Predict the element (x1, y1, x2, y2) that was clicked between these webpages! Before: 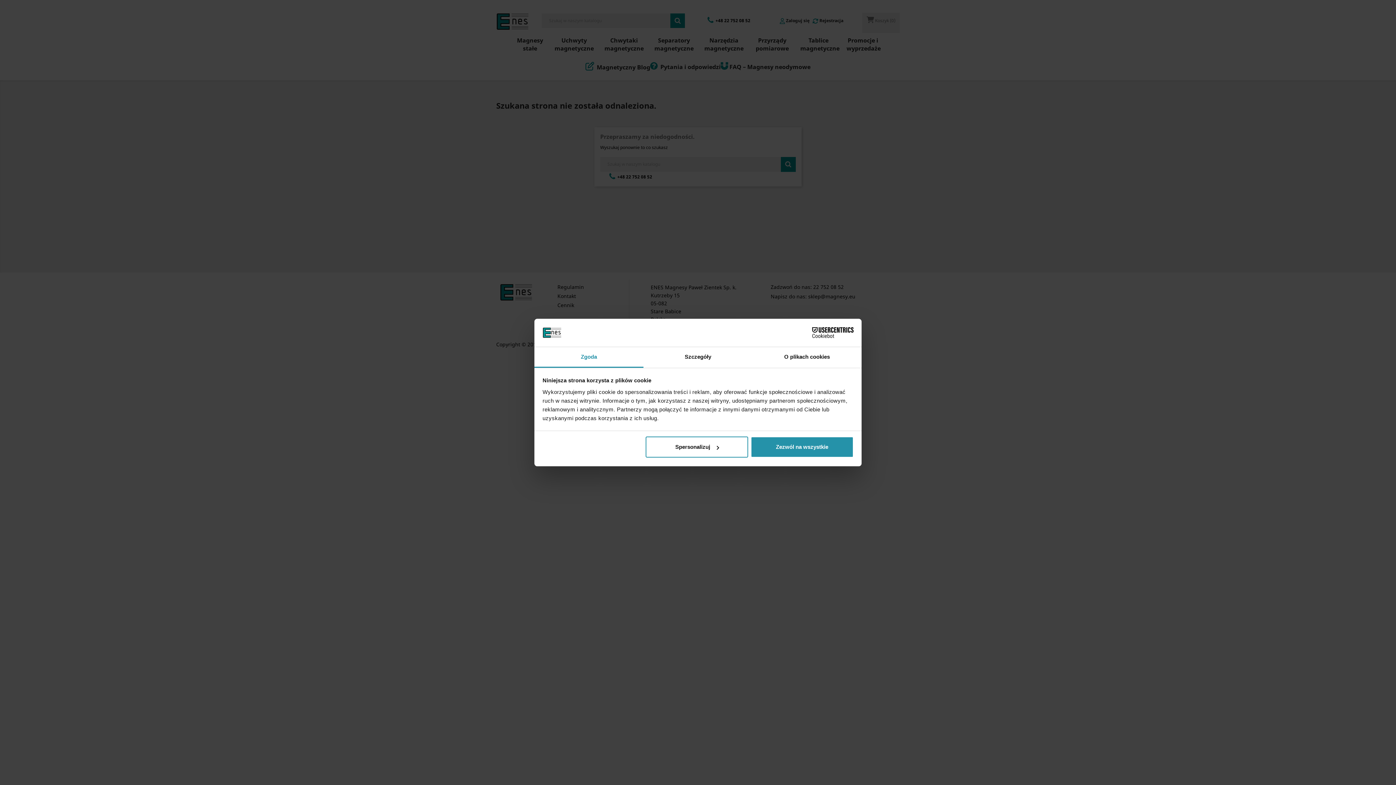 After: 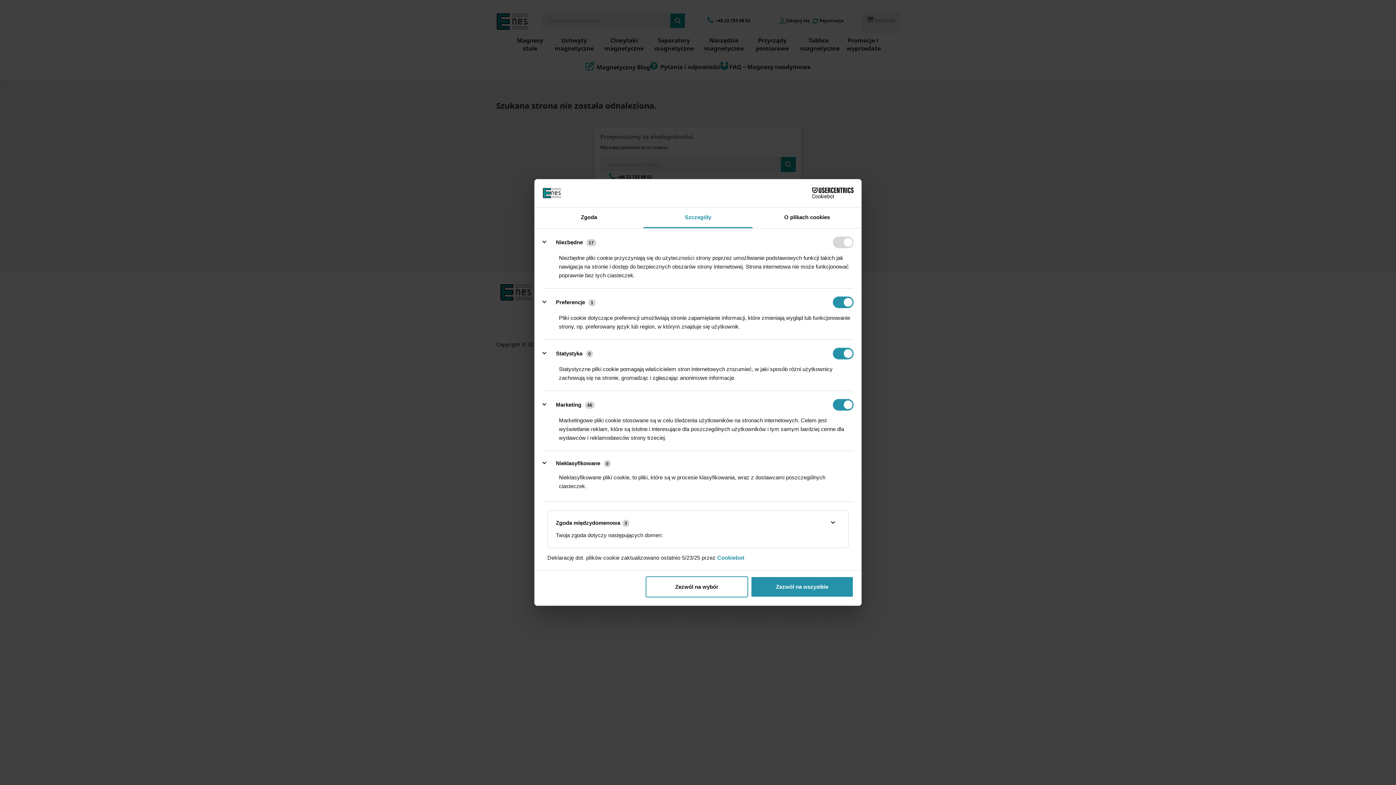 Action: bbox: (645, 436, 748, 457) label: Spersonalizuj